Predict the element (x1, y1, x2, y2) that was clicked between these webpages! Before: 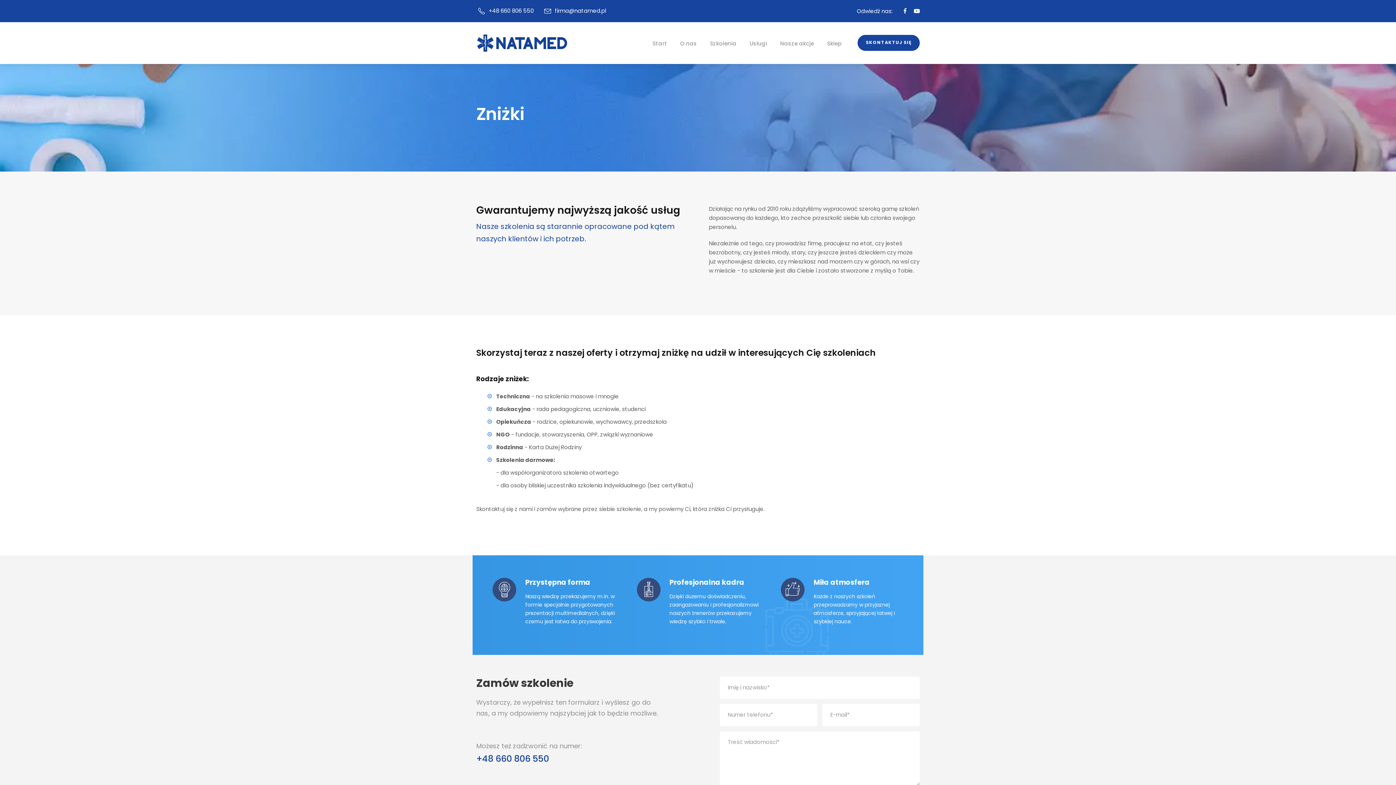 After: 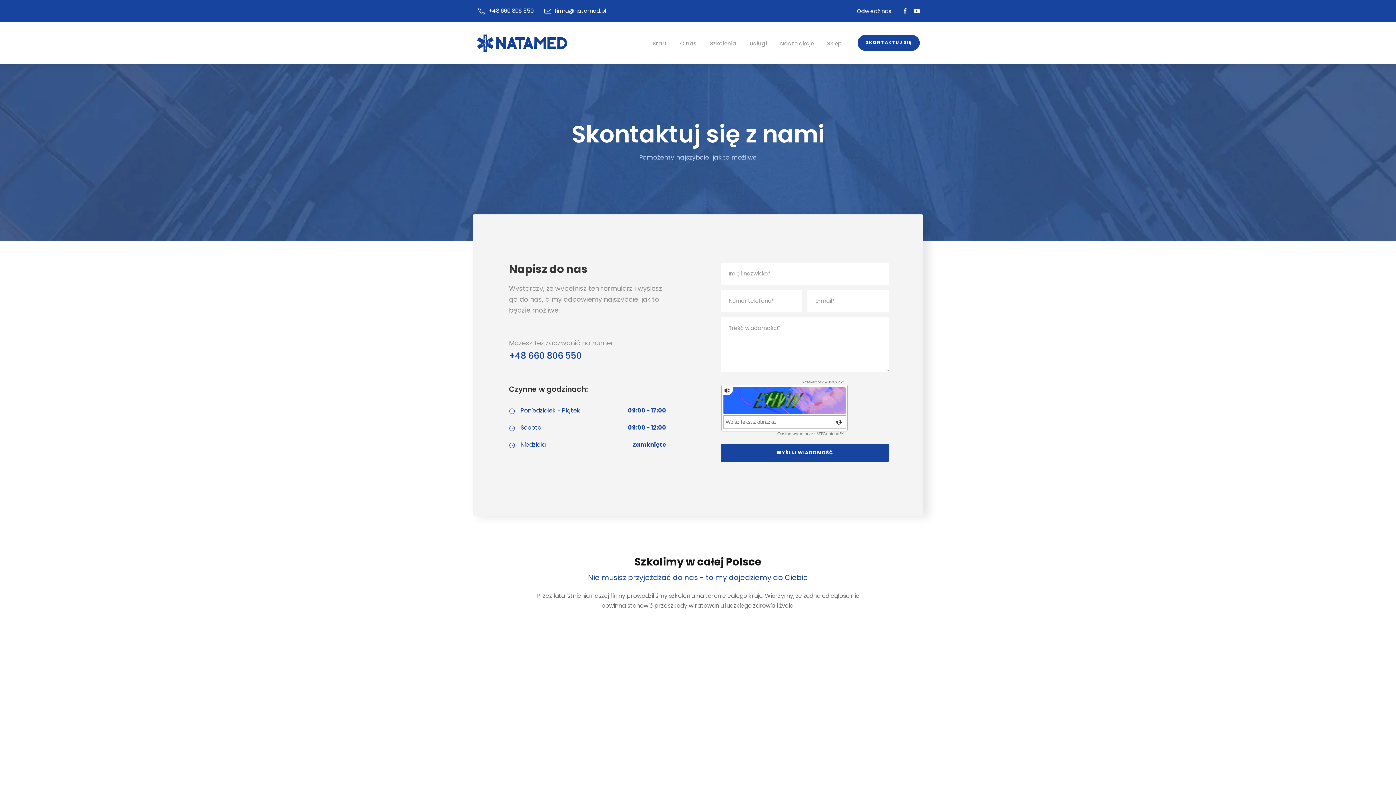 Action: bbox: (857, 34, 920, 50) label: SKONTAKTUJ SIĘ